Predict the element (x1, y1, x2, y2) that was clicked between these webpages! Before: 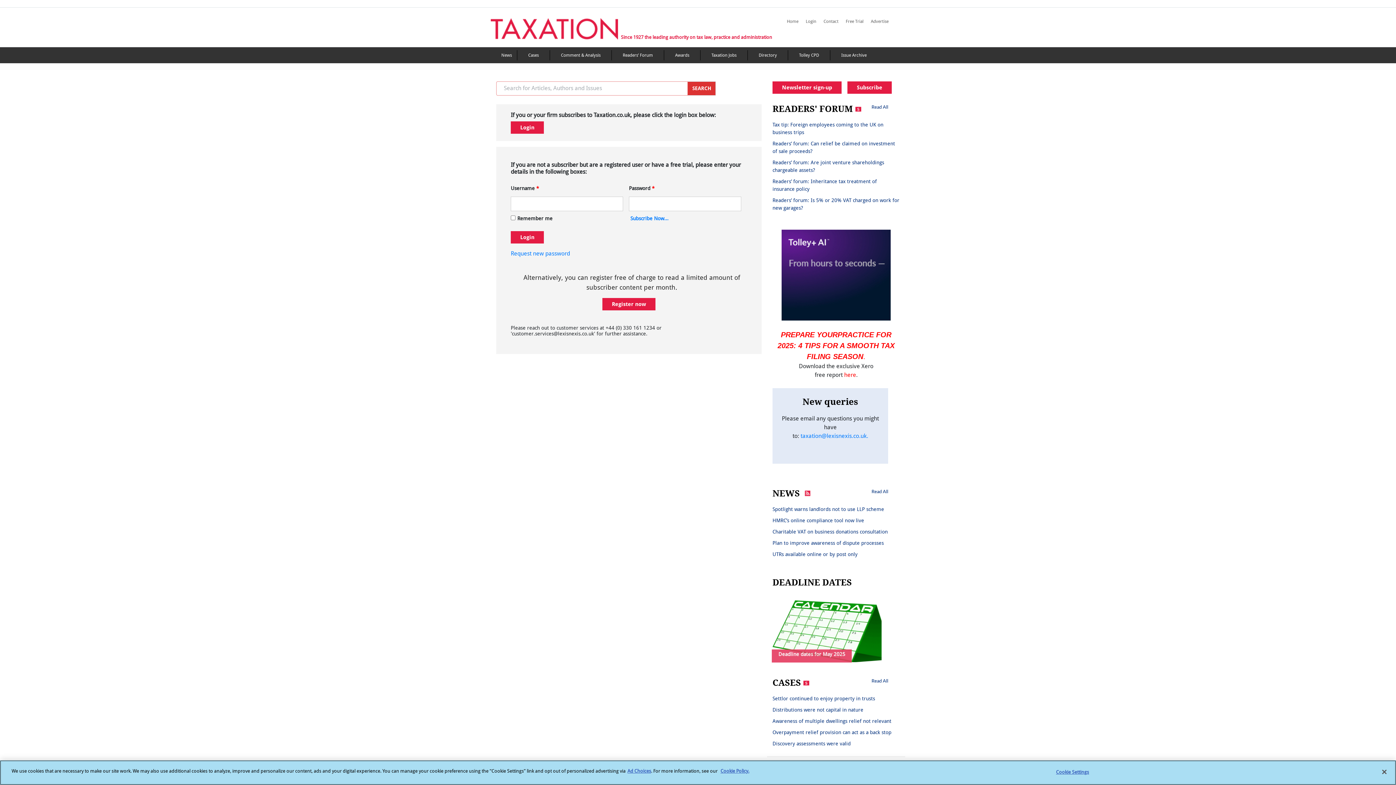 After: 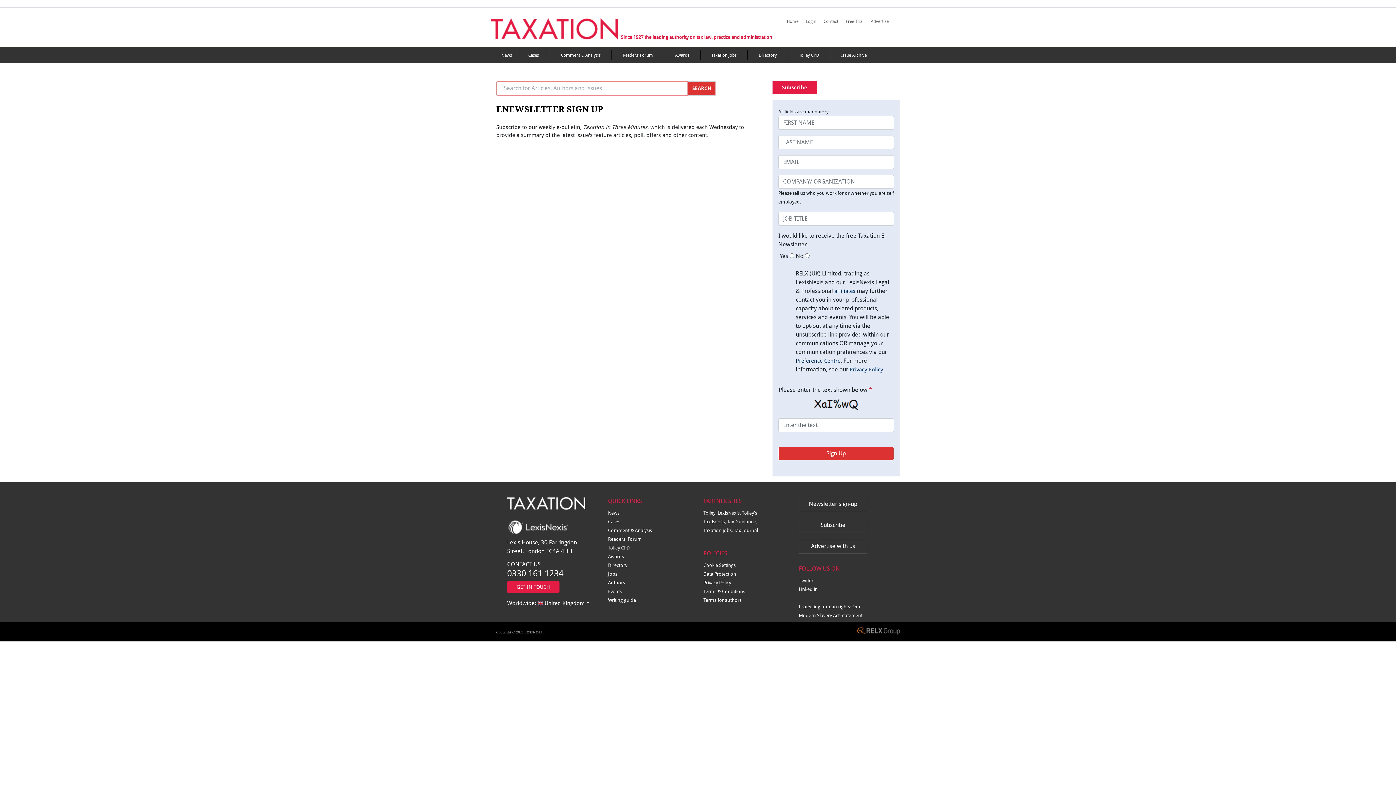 Action: label: Newsletter sign-up bbox: (772, 81, 841, 93)